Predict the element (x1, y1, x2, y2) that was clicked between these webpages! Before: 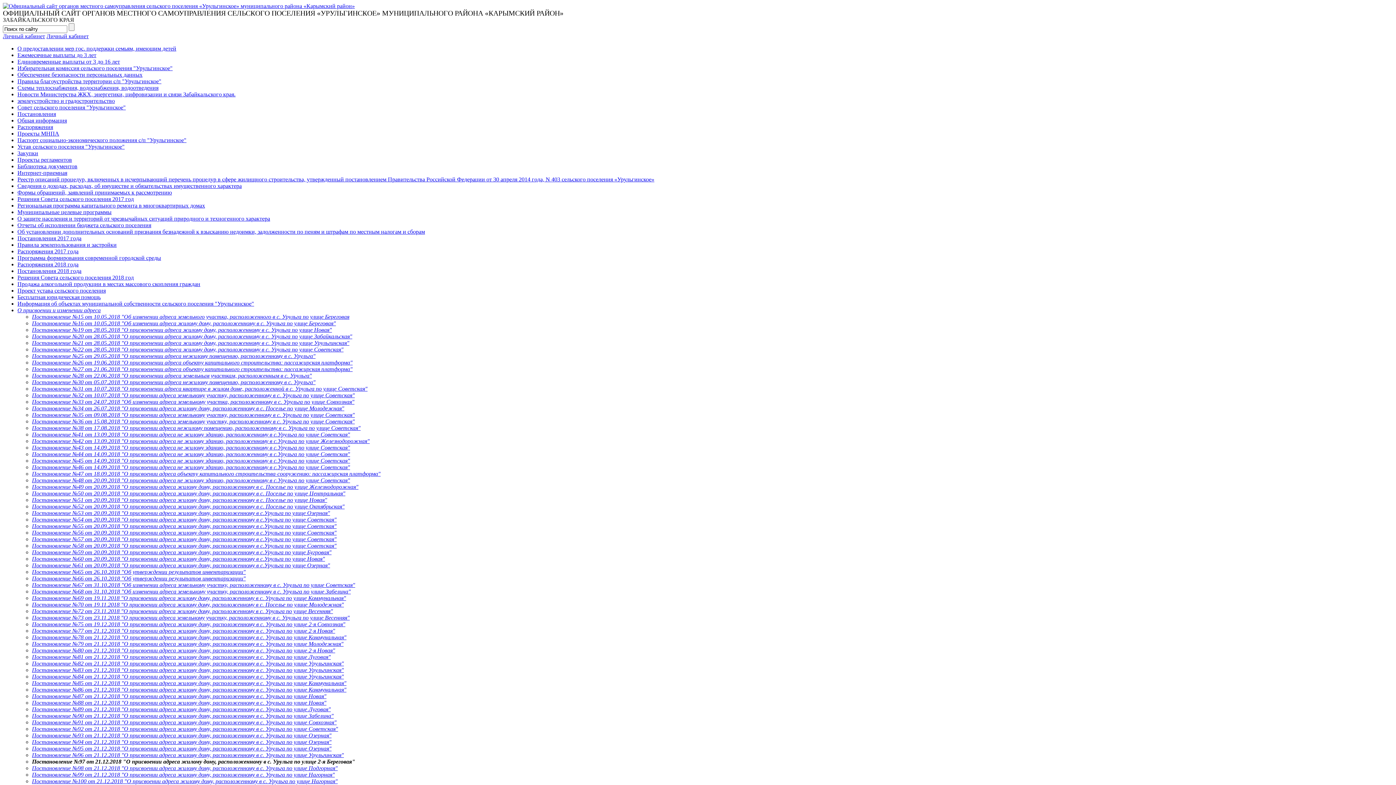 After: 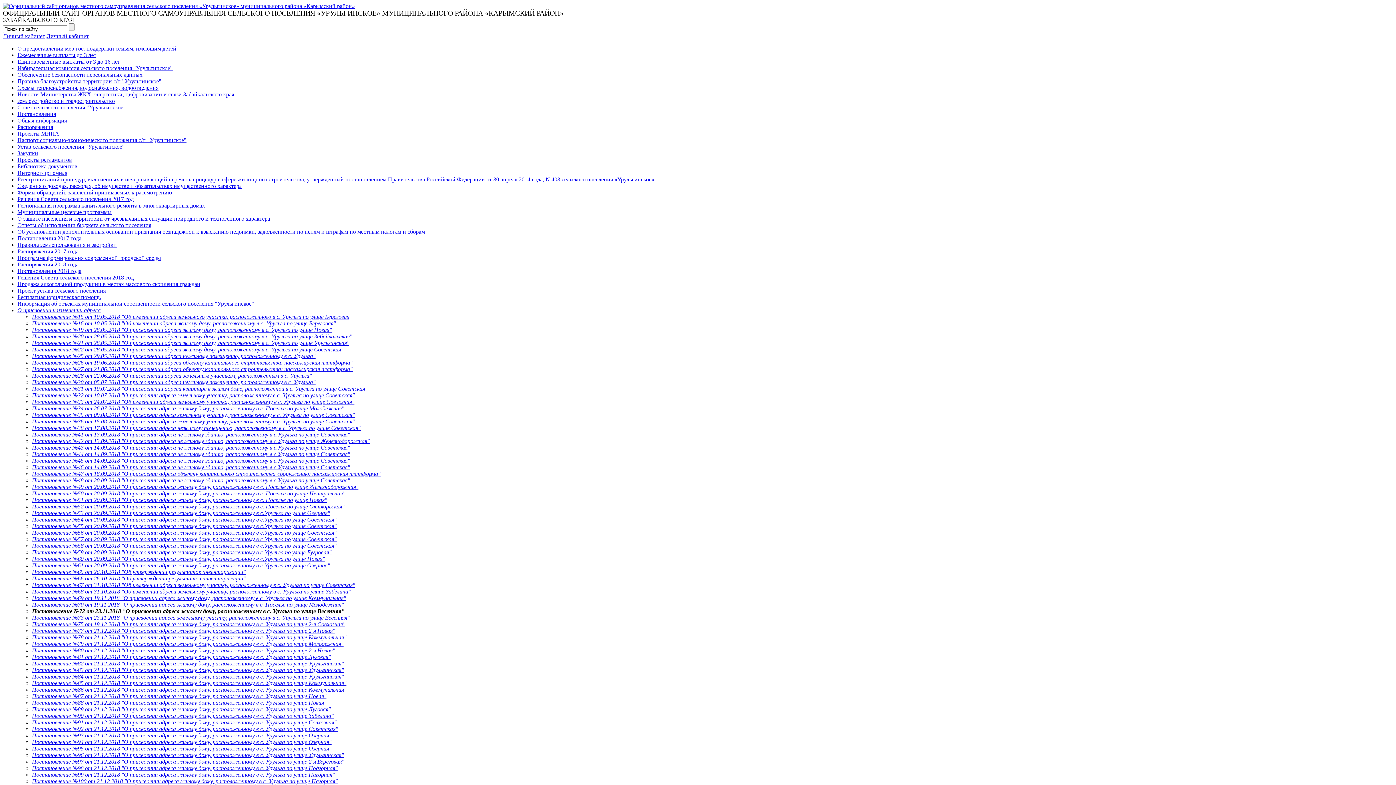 Action: label: Постановление №72 от 23.11.2018 "О присвоении адреса жилому дому, расположенному в с. Урульга по улице Весенняя" bbox: (32, 608, 333, 614)